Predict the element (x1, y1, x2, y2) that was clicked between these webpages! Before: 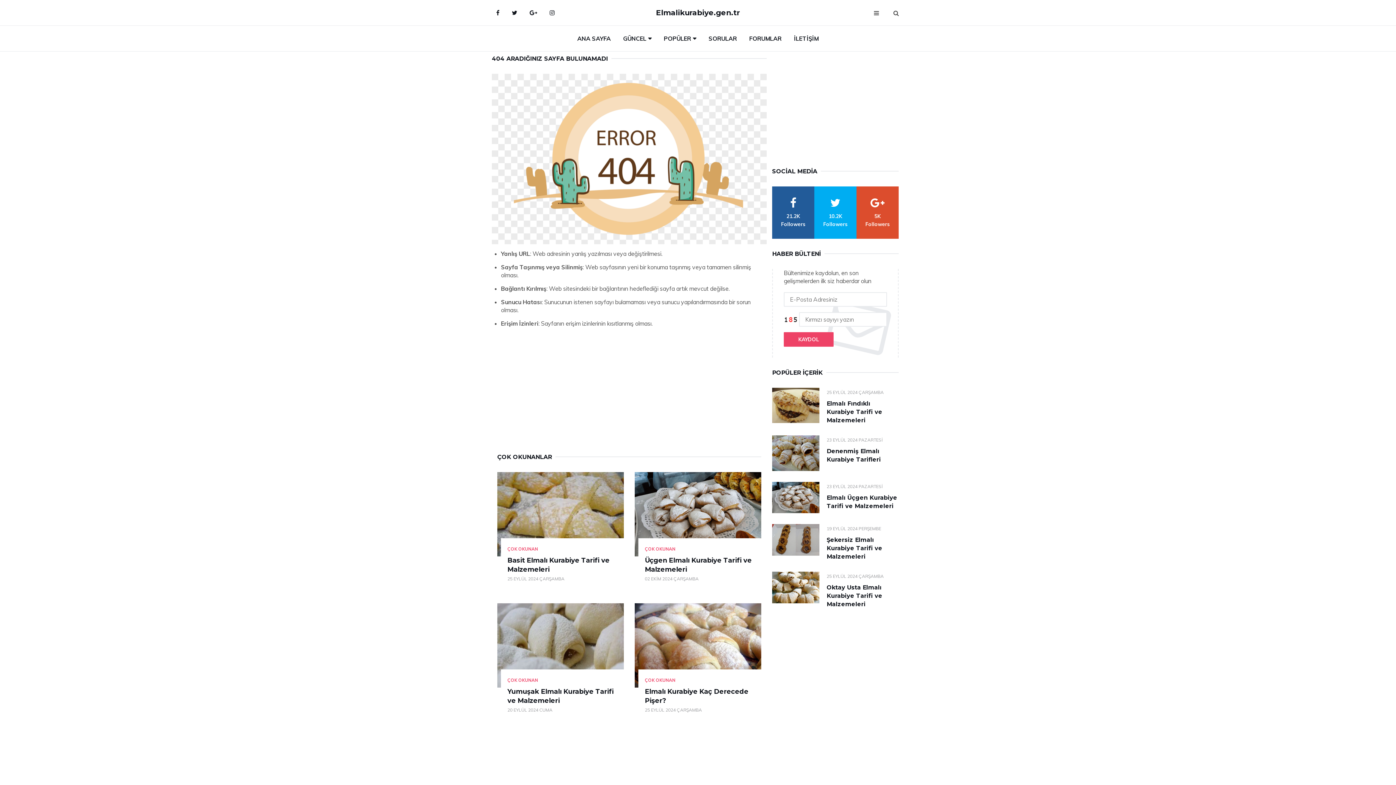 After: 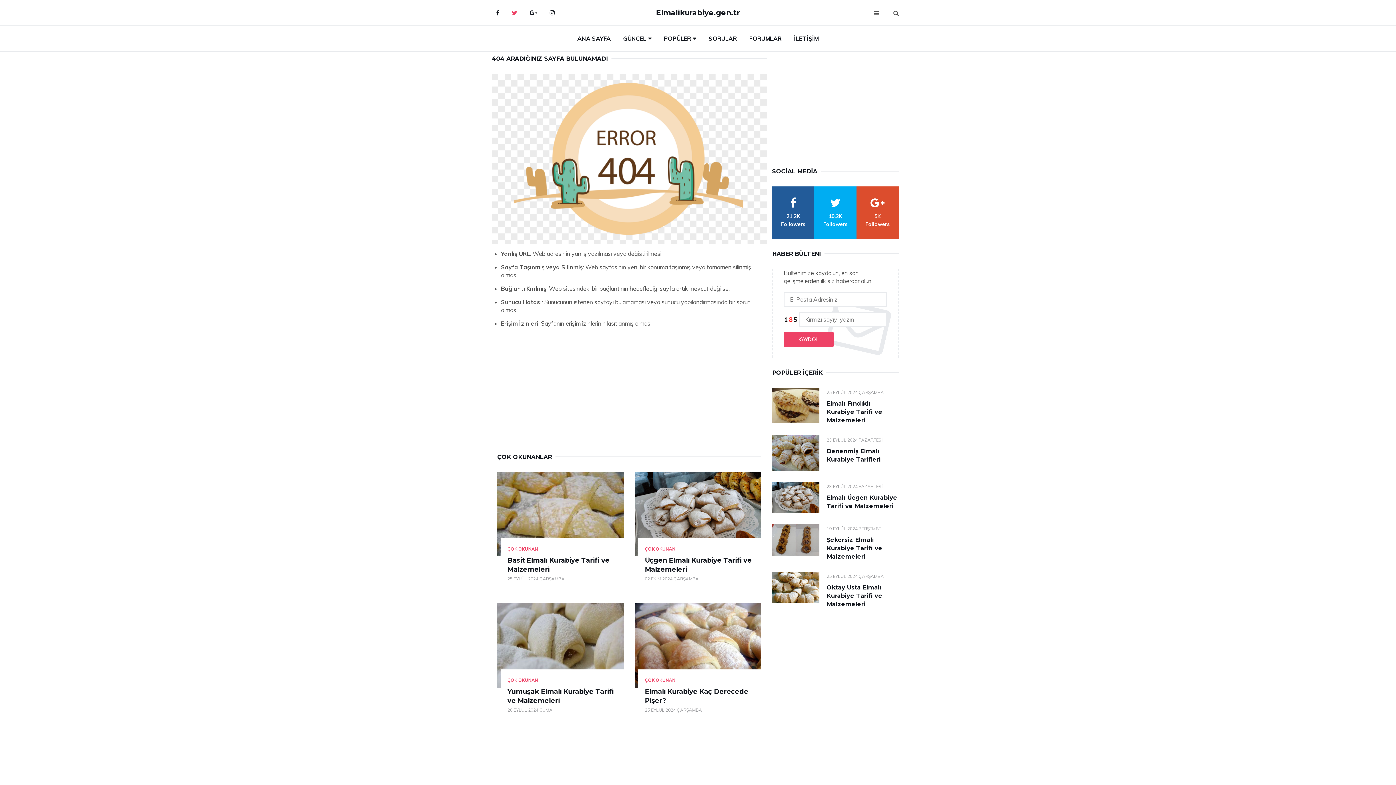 Action: bbox: (506, 3, 522, 21) label: Twitter